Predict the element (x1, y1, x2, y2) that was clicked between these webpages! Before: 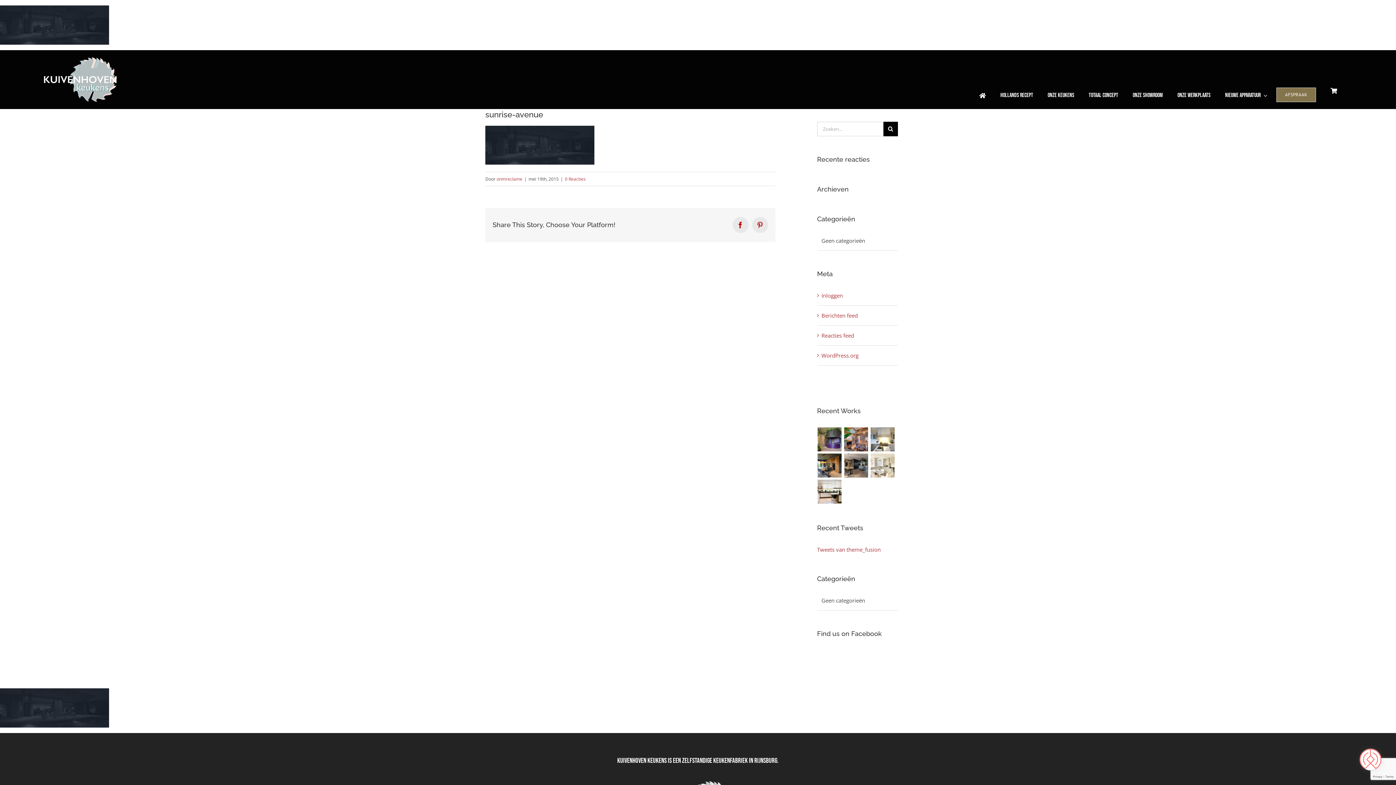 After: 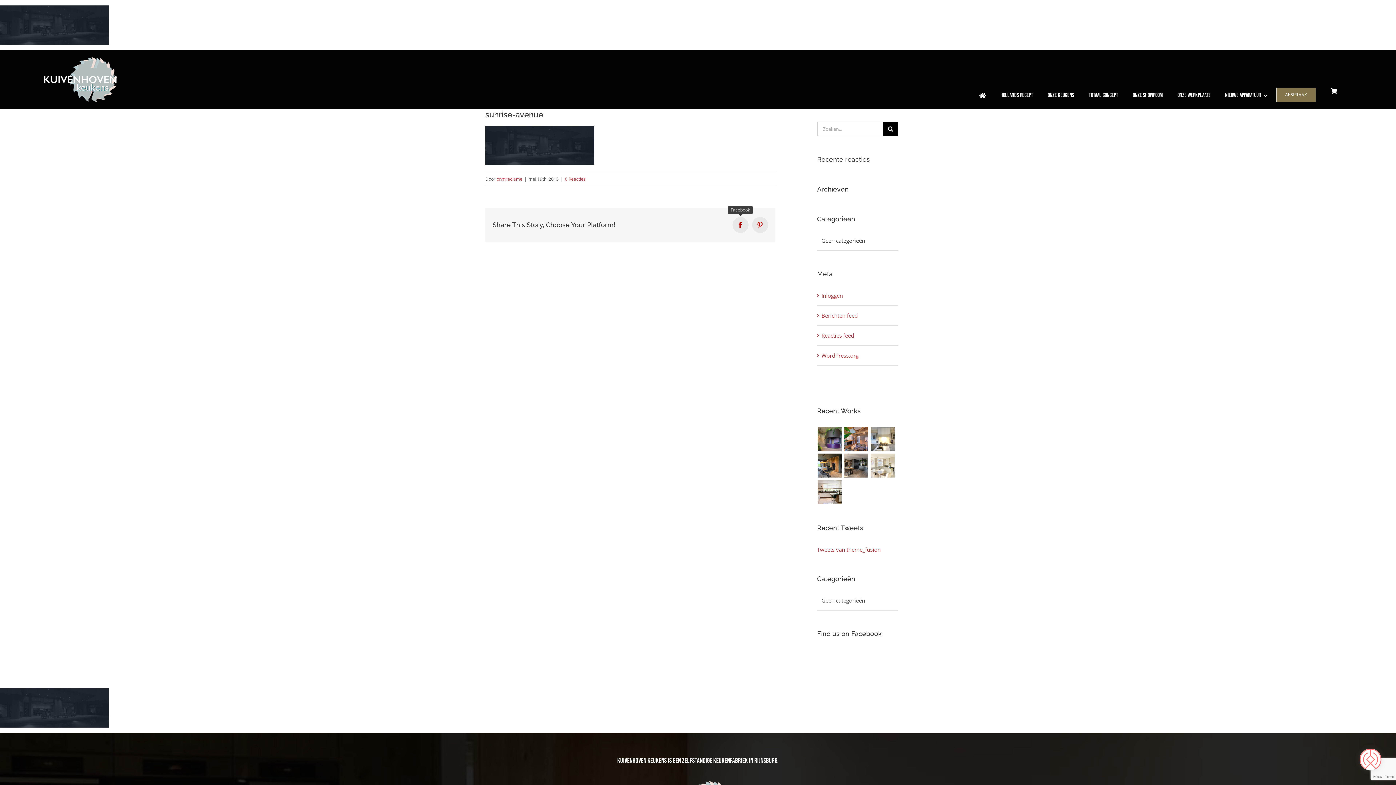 Action: label: Facebook bbox: (732, 217, 748, 233)